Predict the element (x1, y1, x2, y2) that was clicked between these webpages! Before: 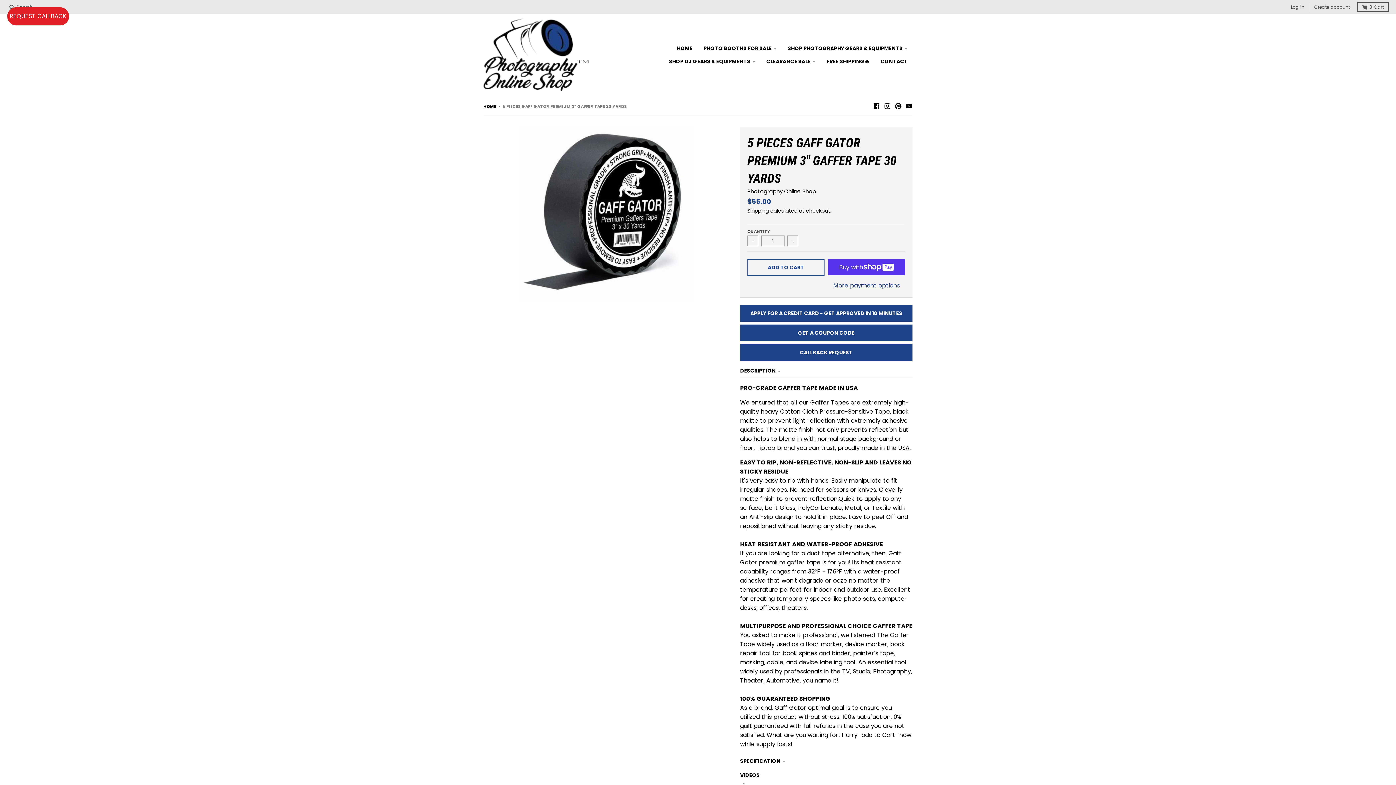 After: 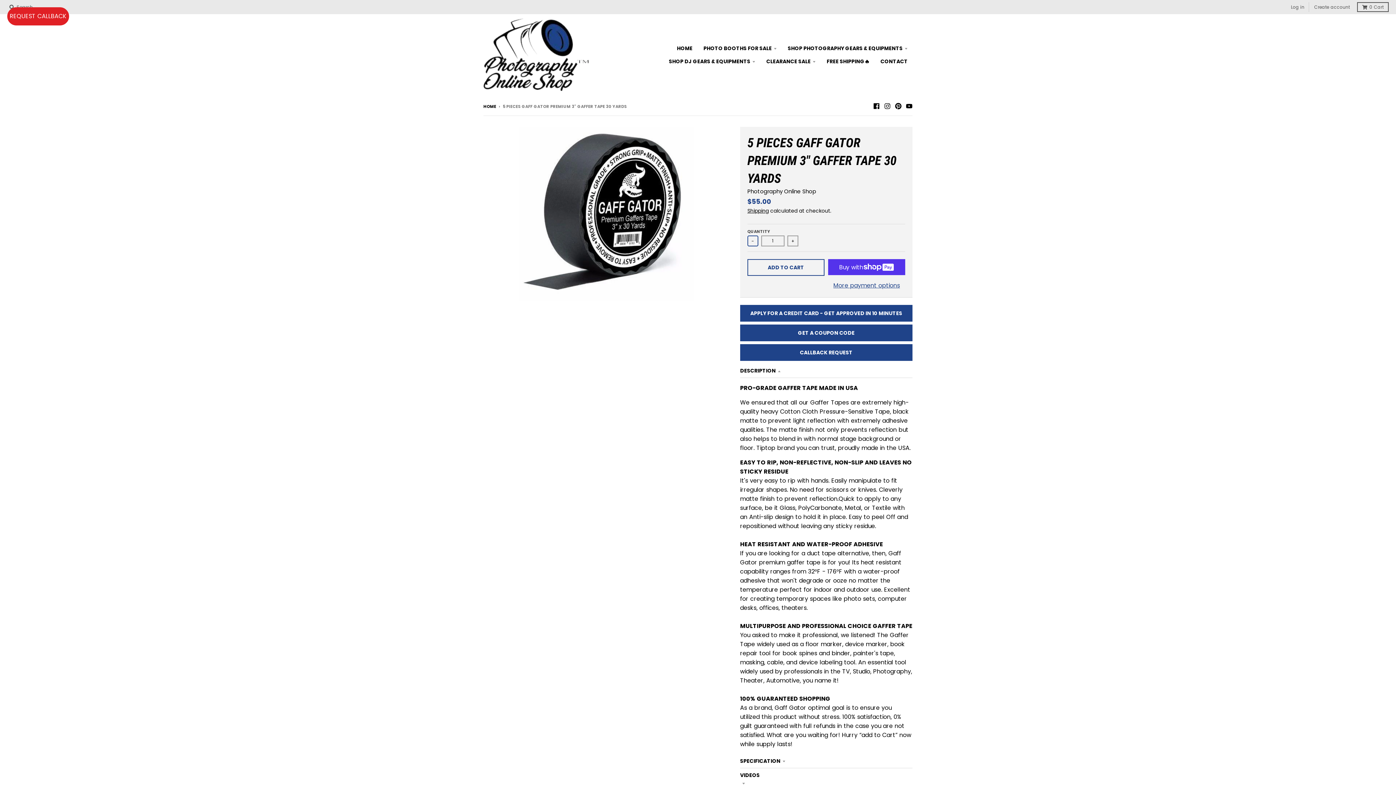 Action: bbox: (747, 235, 758, 246) label: -